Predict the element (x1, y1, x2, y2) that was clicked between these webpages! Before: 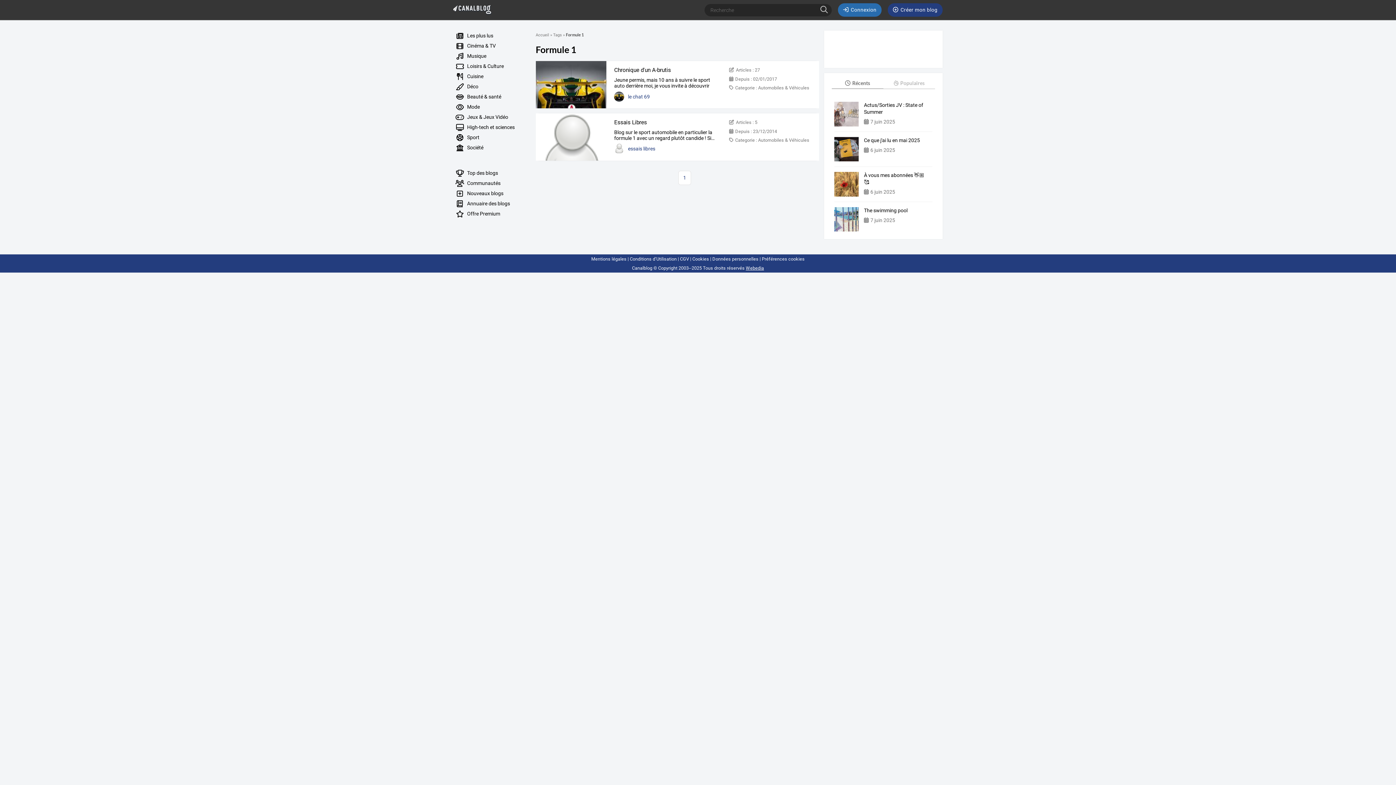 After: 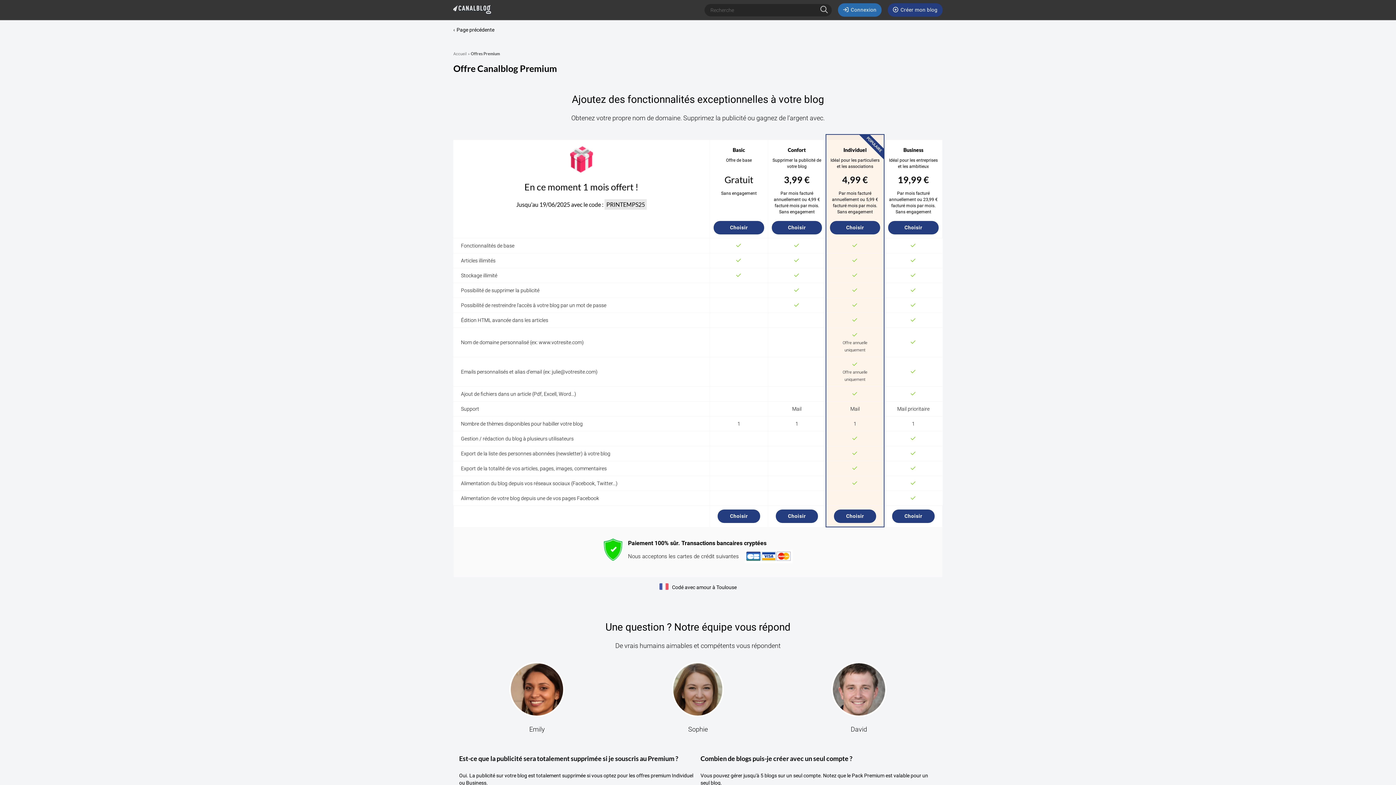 Action: label:  Offre Premium bbox: (450, 208, 527, 218)